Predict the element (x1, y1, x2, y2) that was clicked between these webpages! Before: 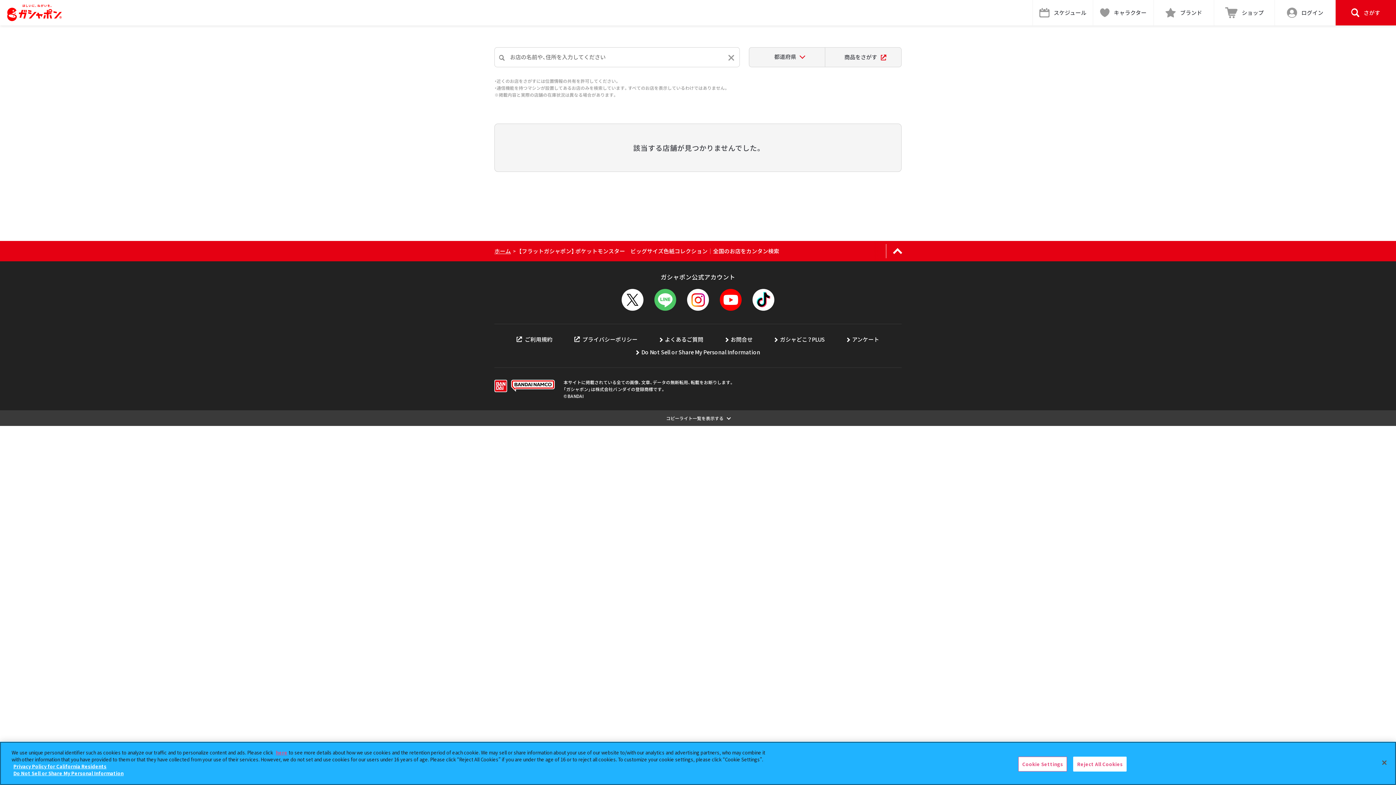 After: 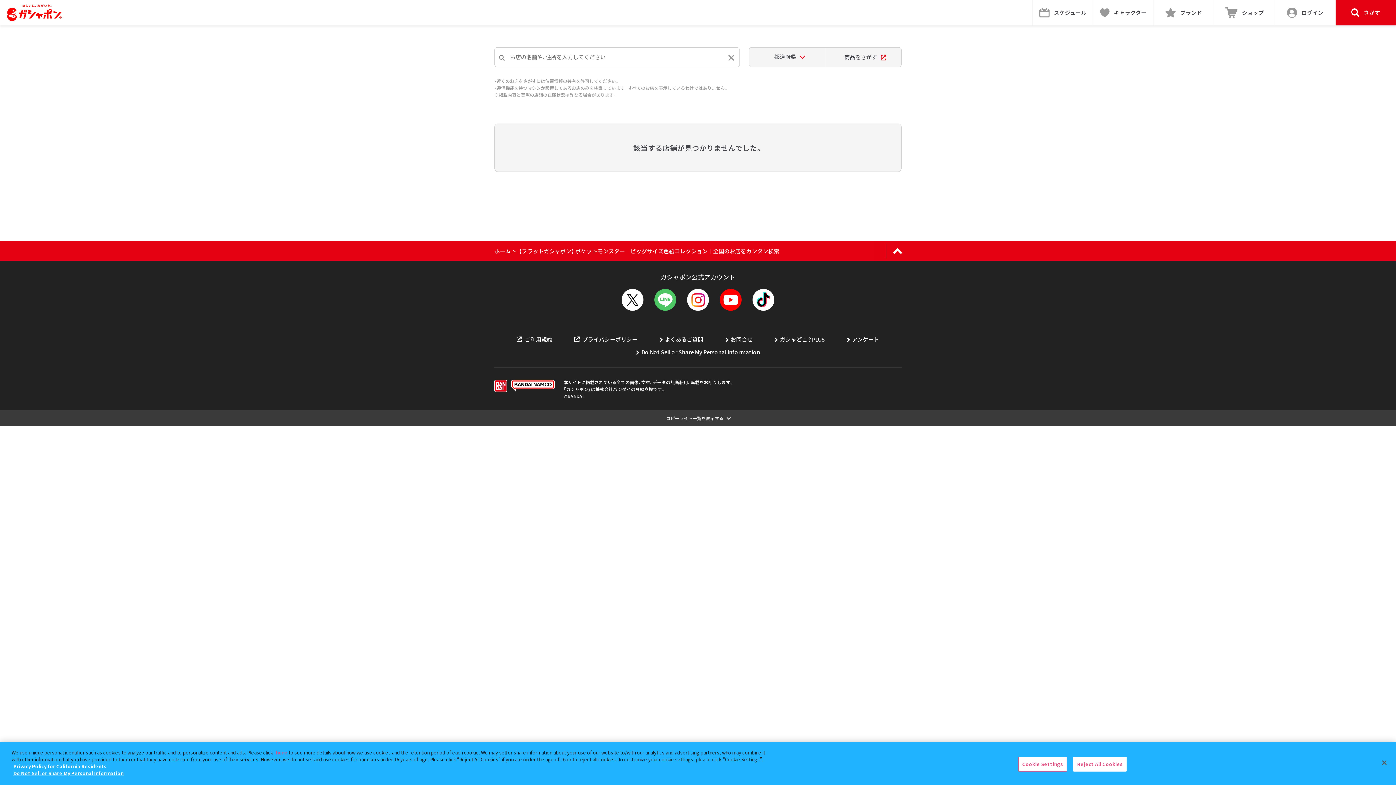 Action: bbox: (720, 288, 741, 310)